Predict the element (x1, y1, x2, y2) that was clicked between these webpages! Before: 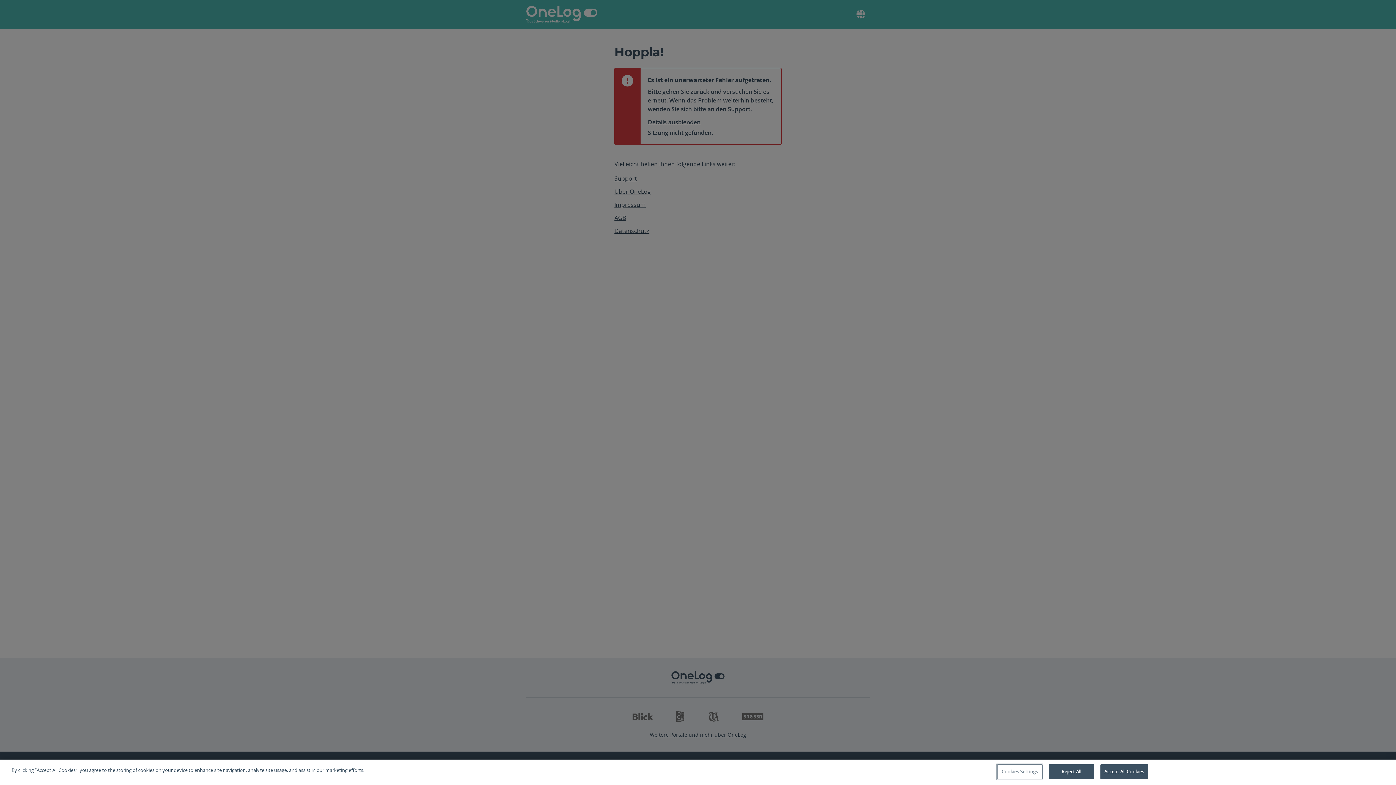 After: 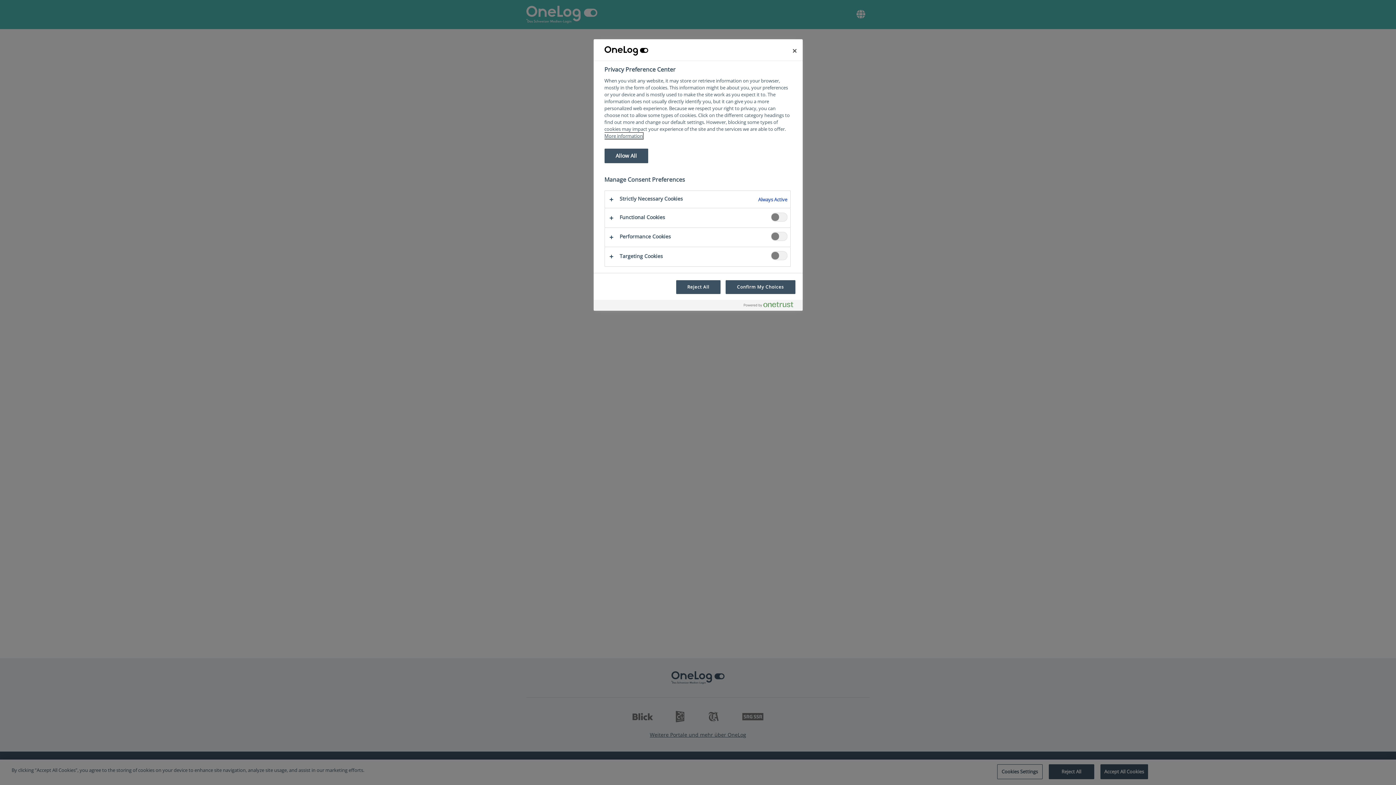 Action: label: Cookies Settings bbox: (997, 764, 1042, 779)